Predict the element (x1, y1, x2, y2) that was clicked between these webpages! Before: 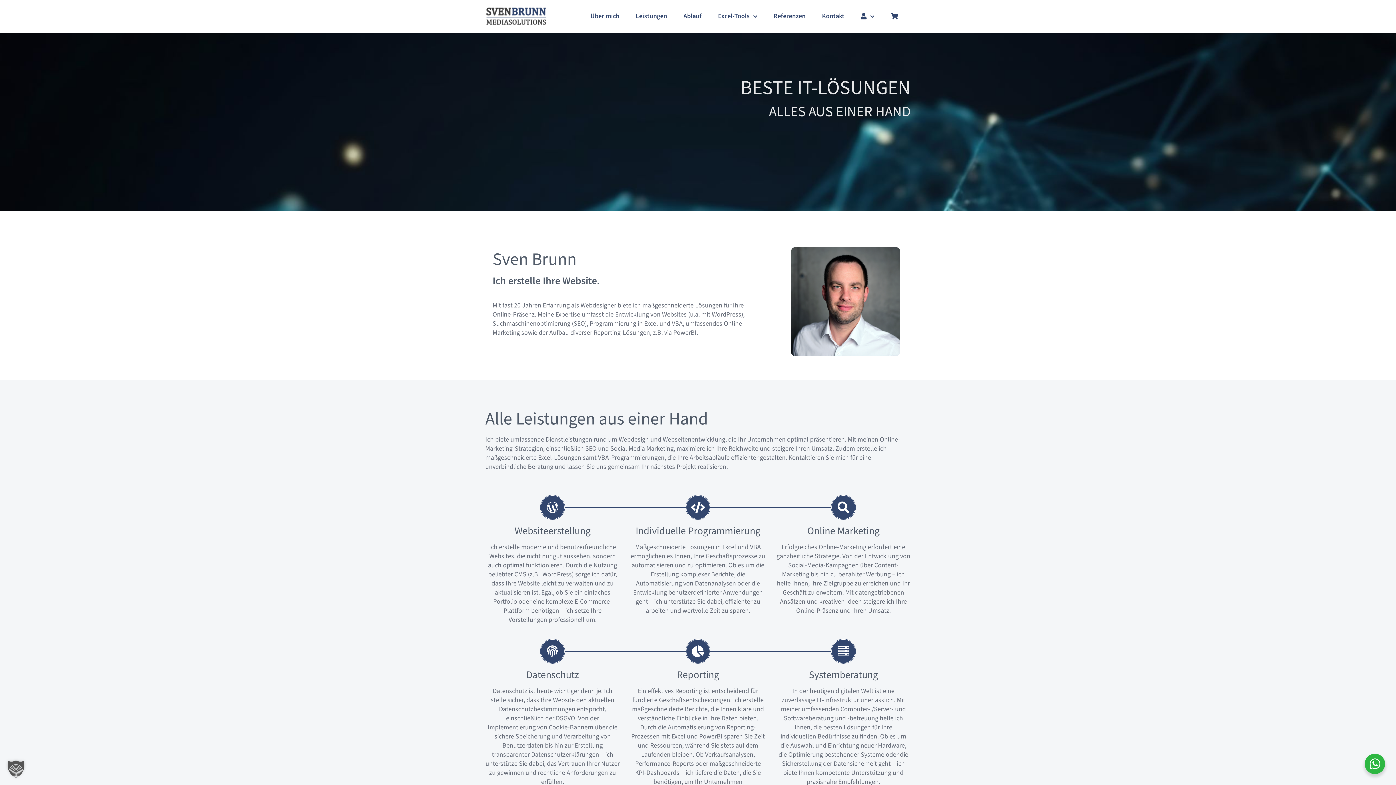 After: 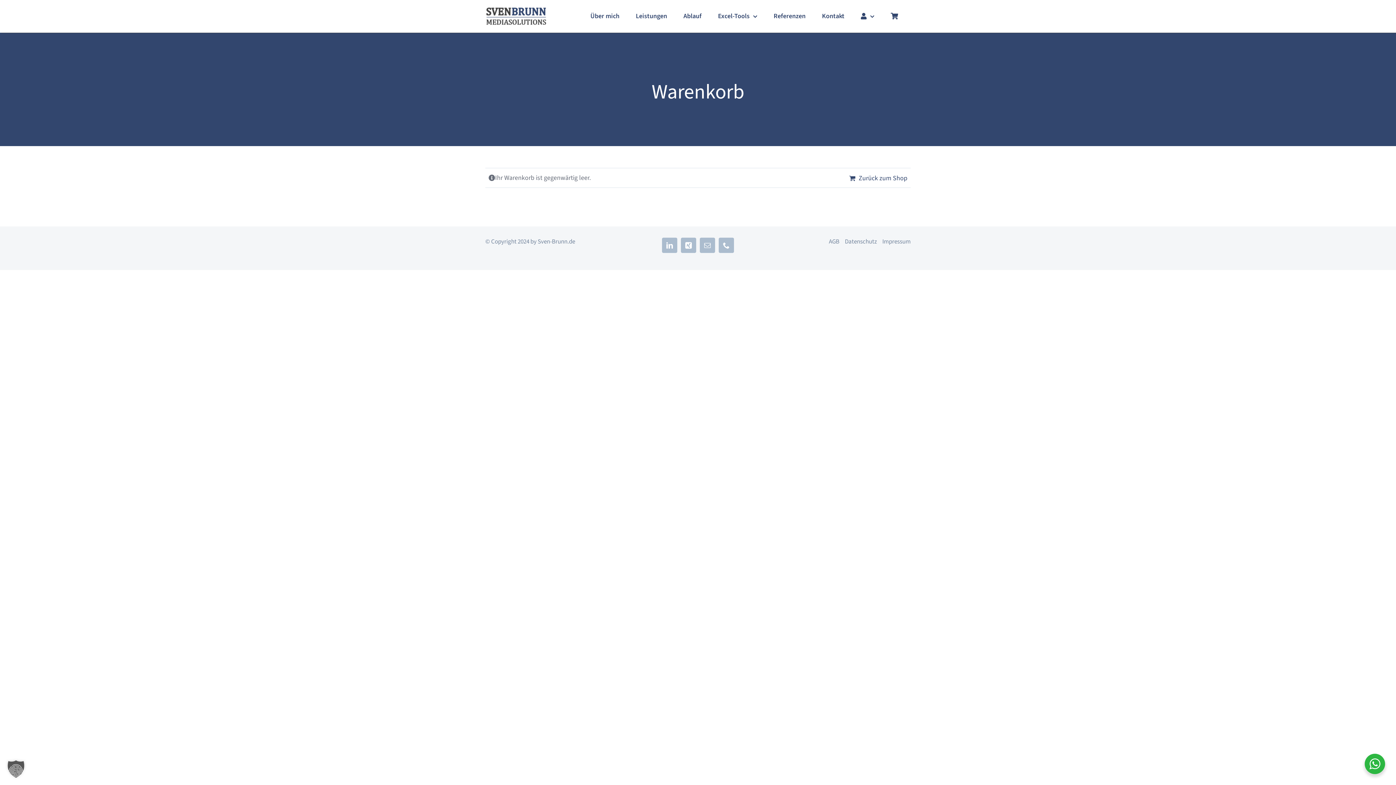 Action: bbox: (890, 10, 910, 22)